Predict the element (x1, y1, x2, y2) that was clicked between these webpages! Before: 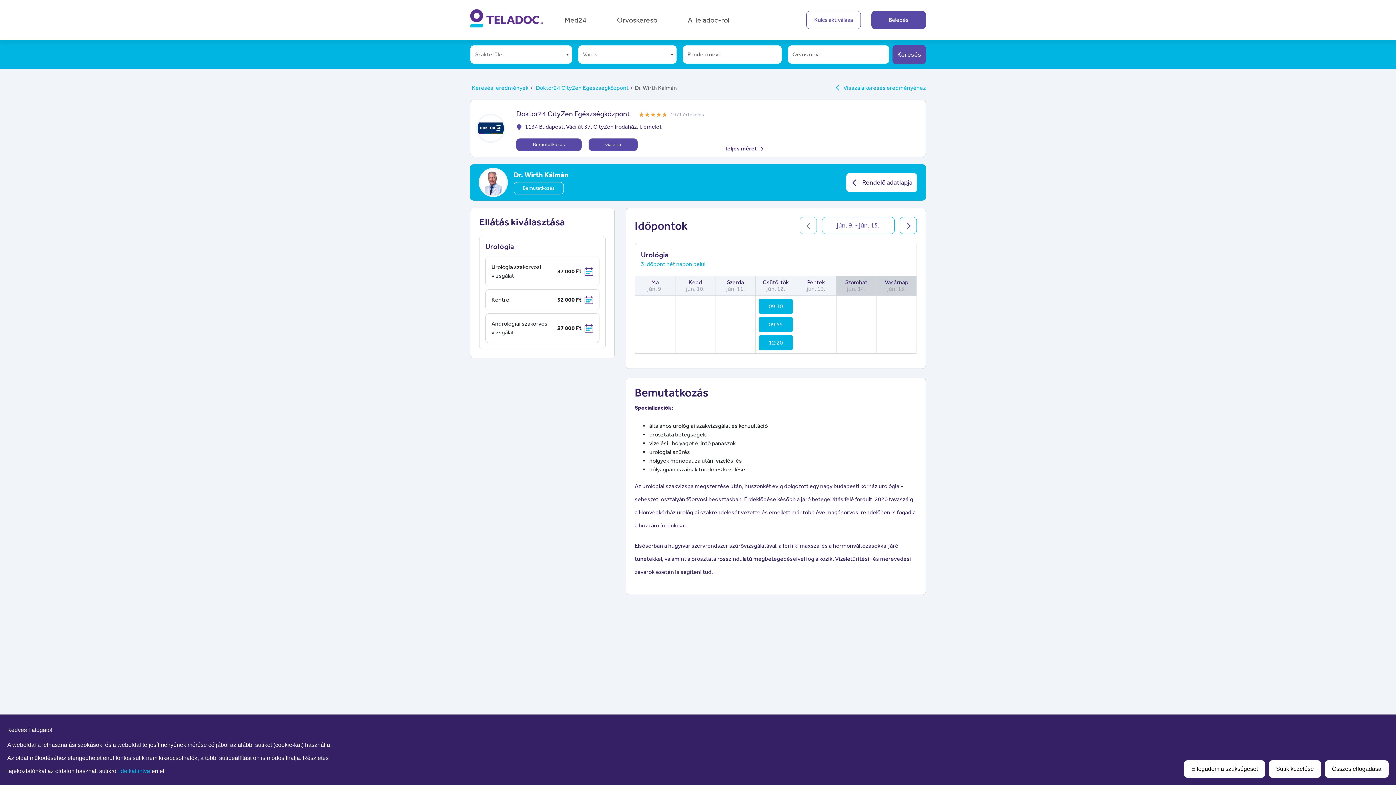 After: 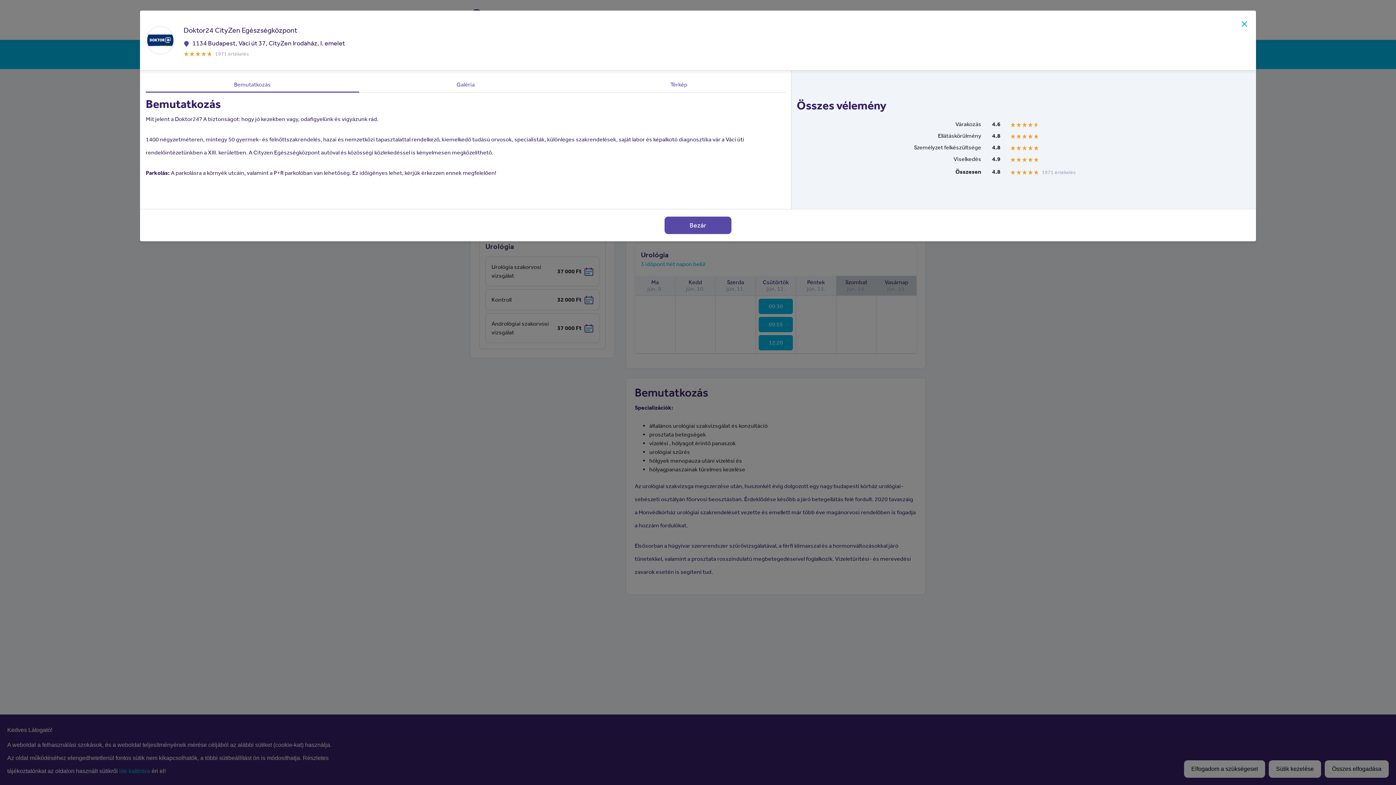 Action: bbox: (516, 138, 581, 150) label: Bemutatkozás